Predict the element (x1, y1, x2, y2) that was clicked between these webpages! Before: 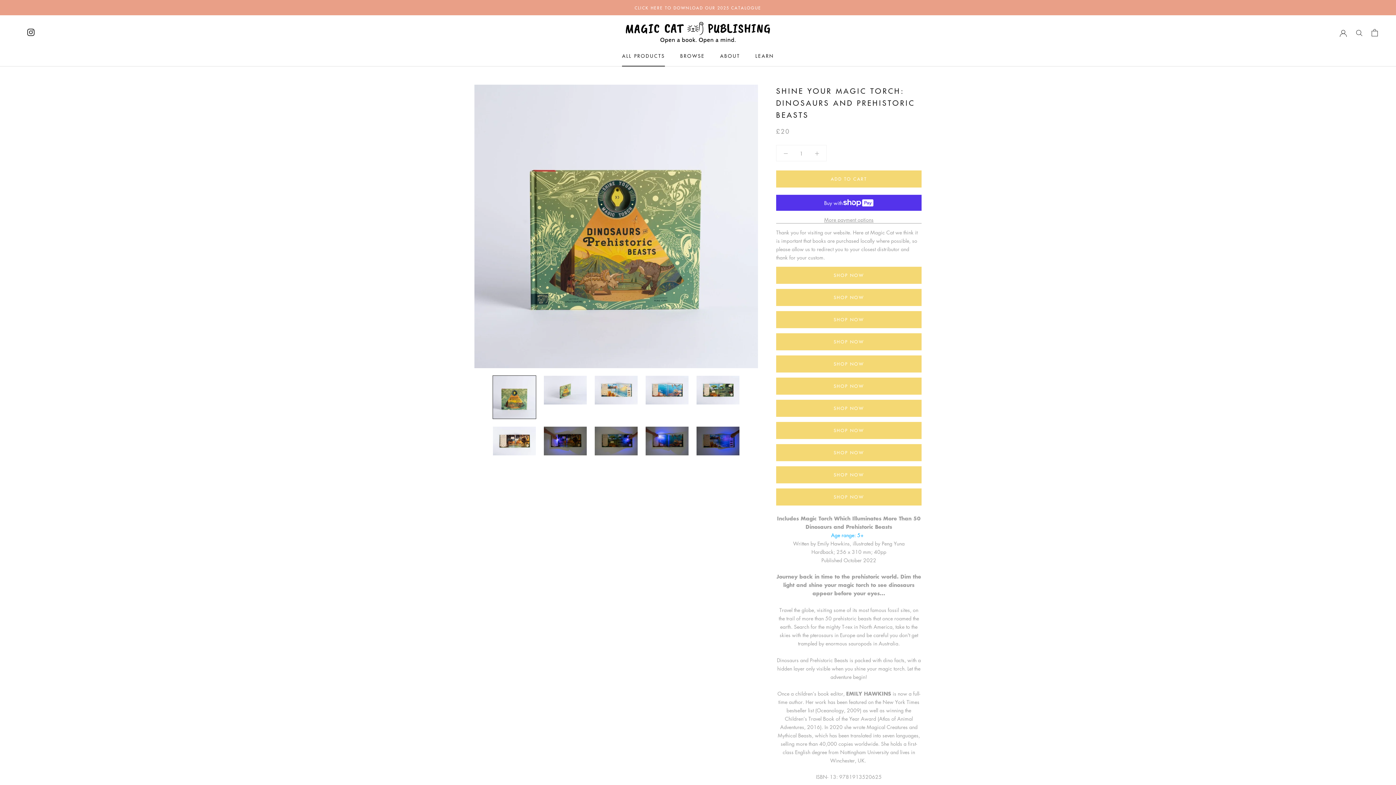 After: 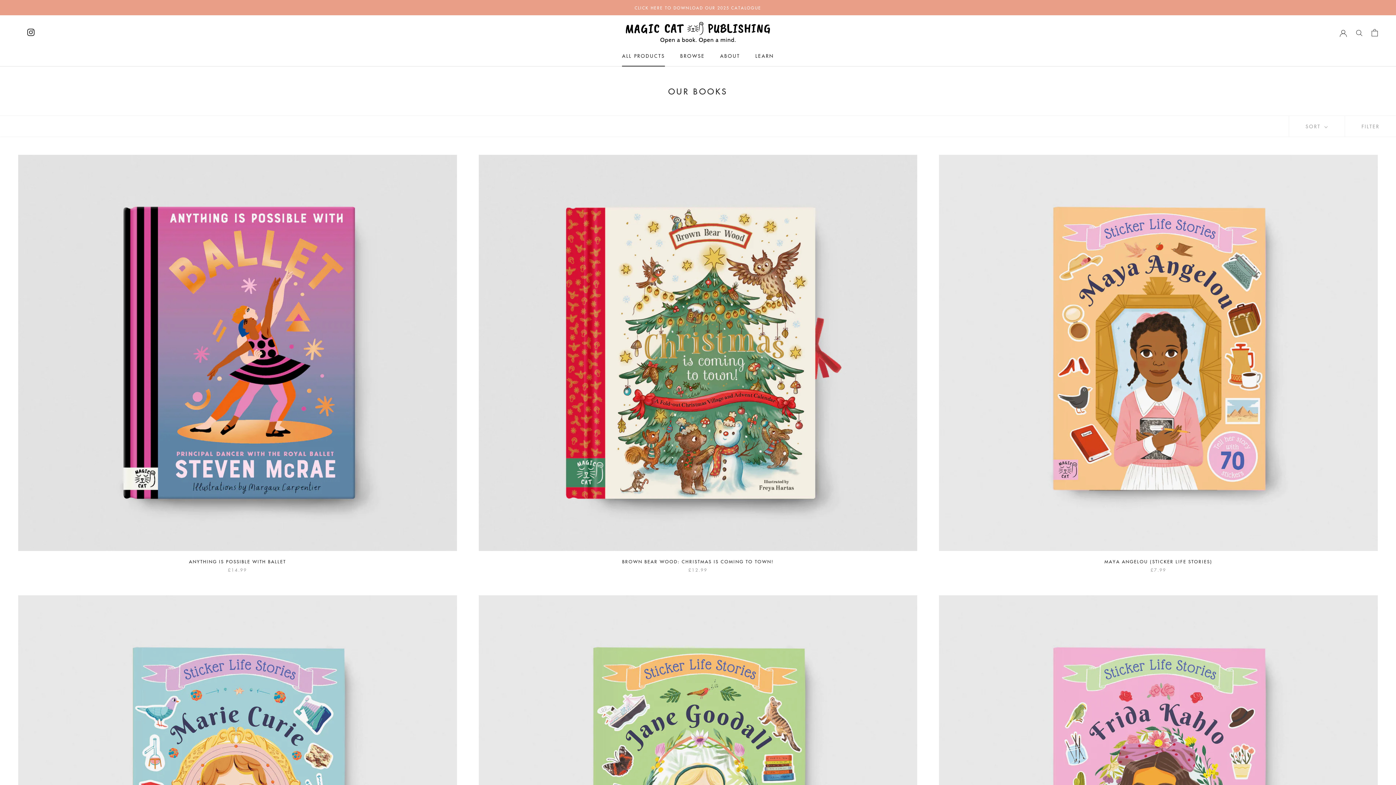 Action: bbox: (622, 52, 665, 59) label: ALL PRODUCTS
ALL PRODUCTS